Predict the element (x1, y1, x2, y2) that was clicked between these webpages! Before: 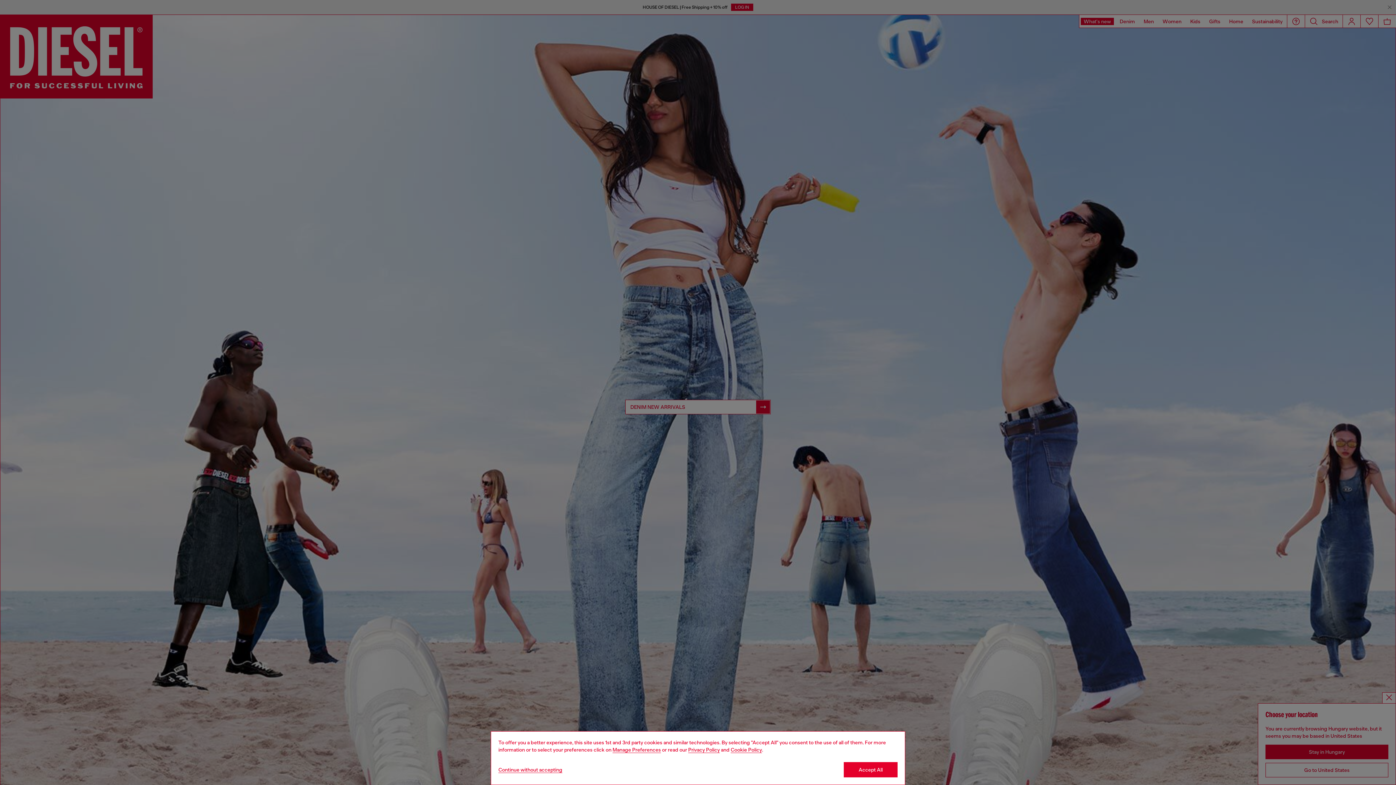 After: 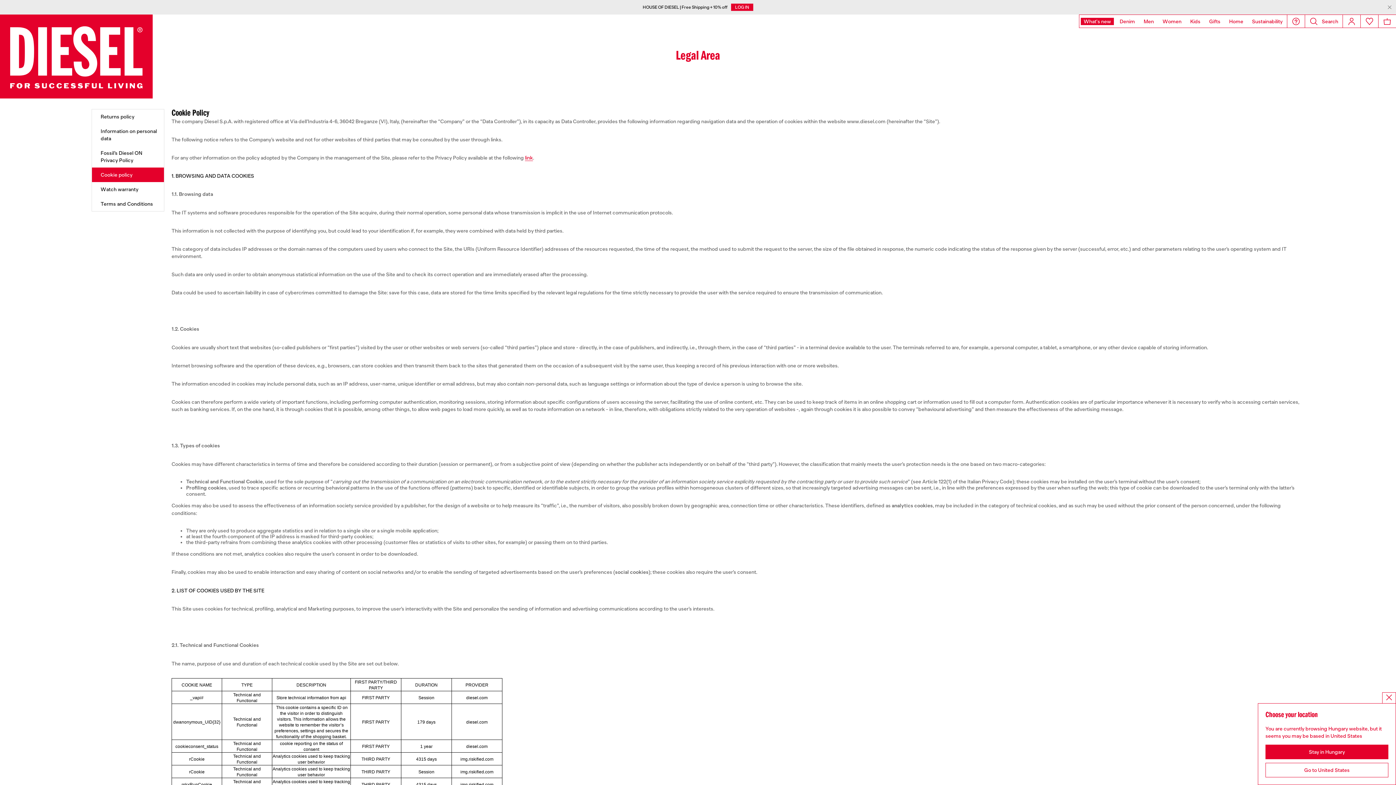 Action: label: Cookie Policy bbox: (730, 747, 762, 753)